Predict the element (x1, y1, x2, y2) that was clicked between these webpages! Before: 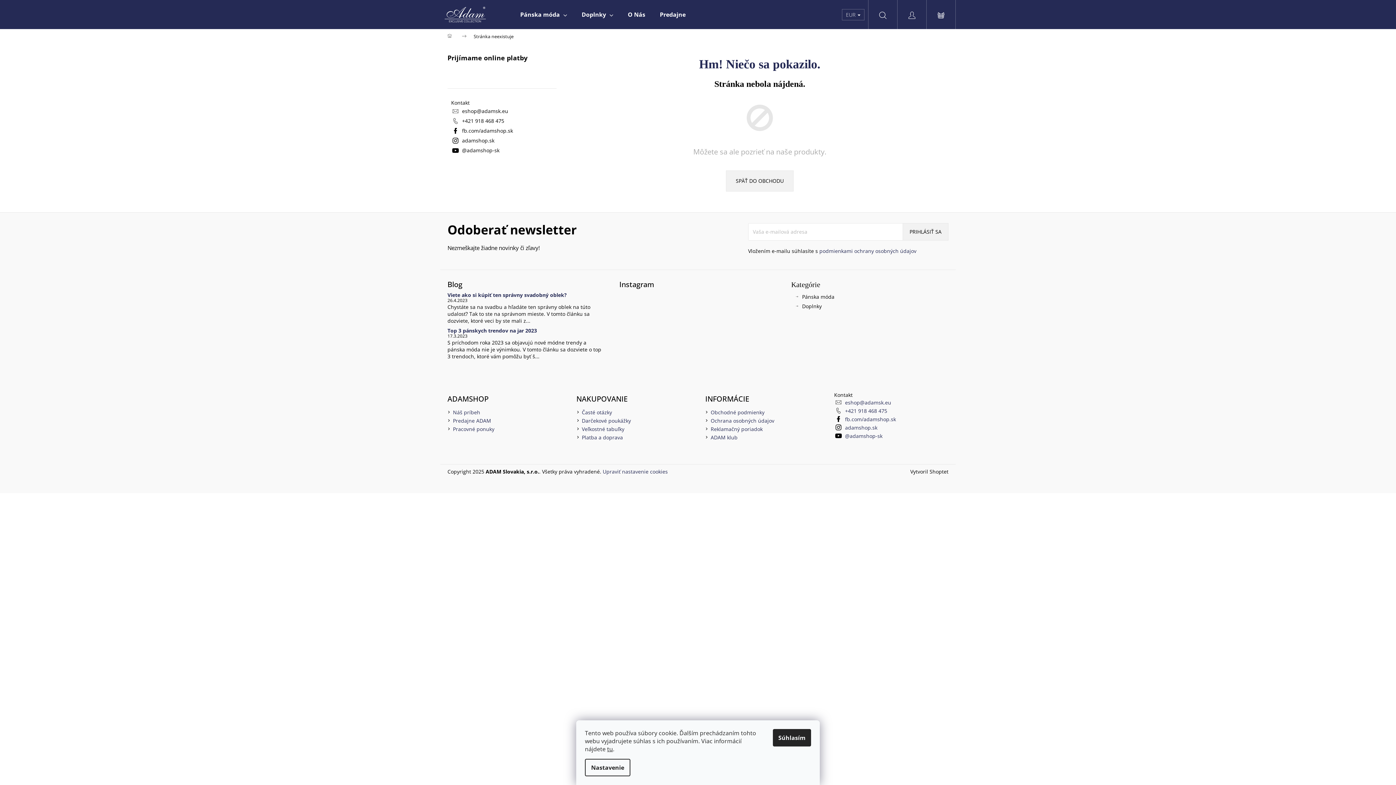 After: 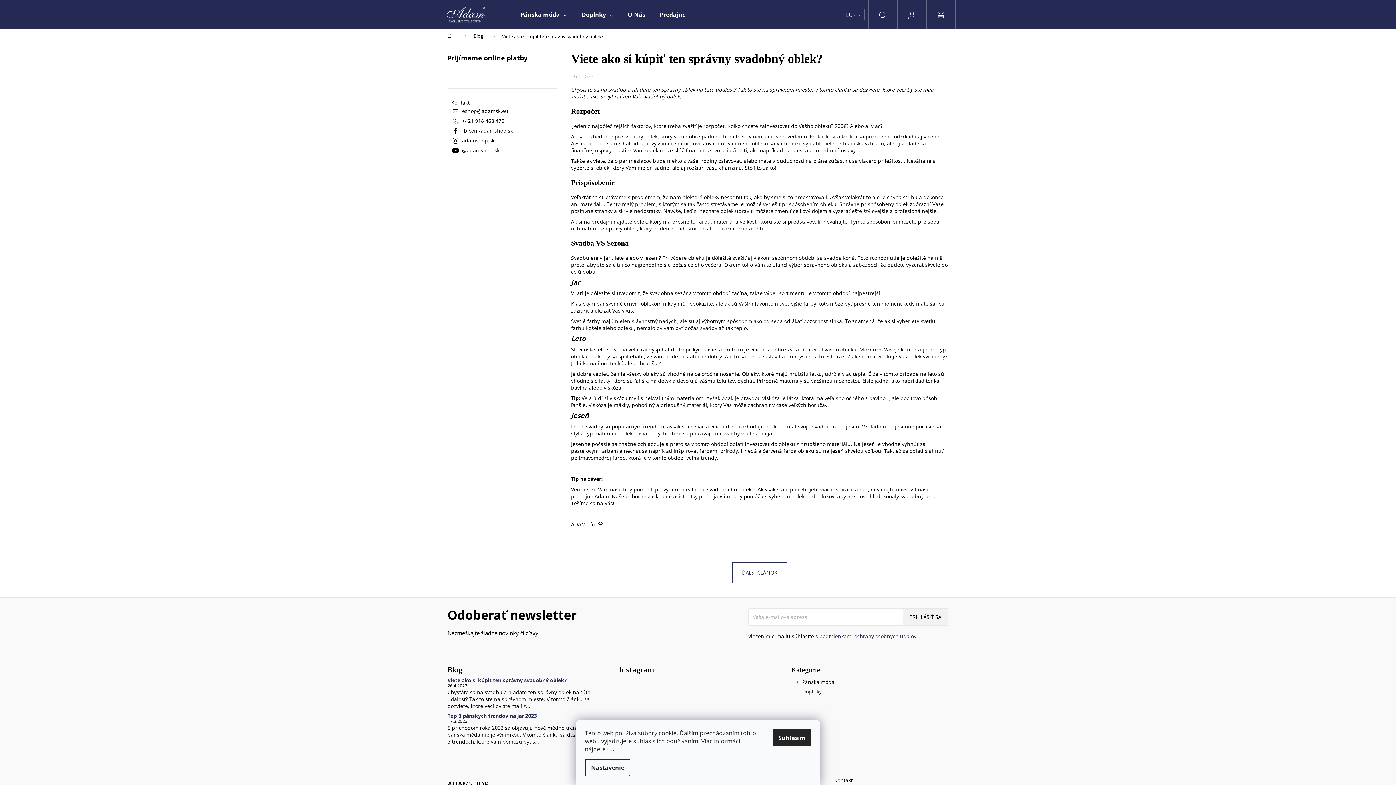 Action: label: Viete ako si kúpiť ten správny svadobný oblek? bbox: (447, 292, 604, 297)